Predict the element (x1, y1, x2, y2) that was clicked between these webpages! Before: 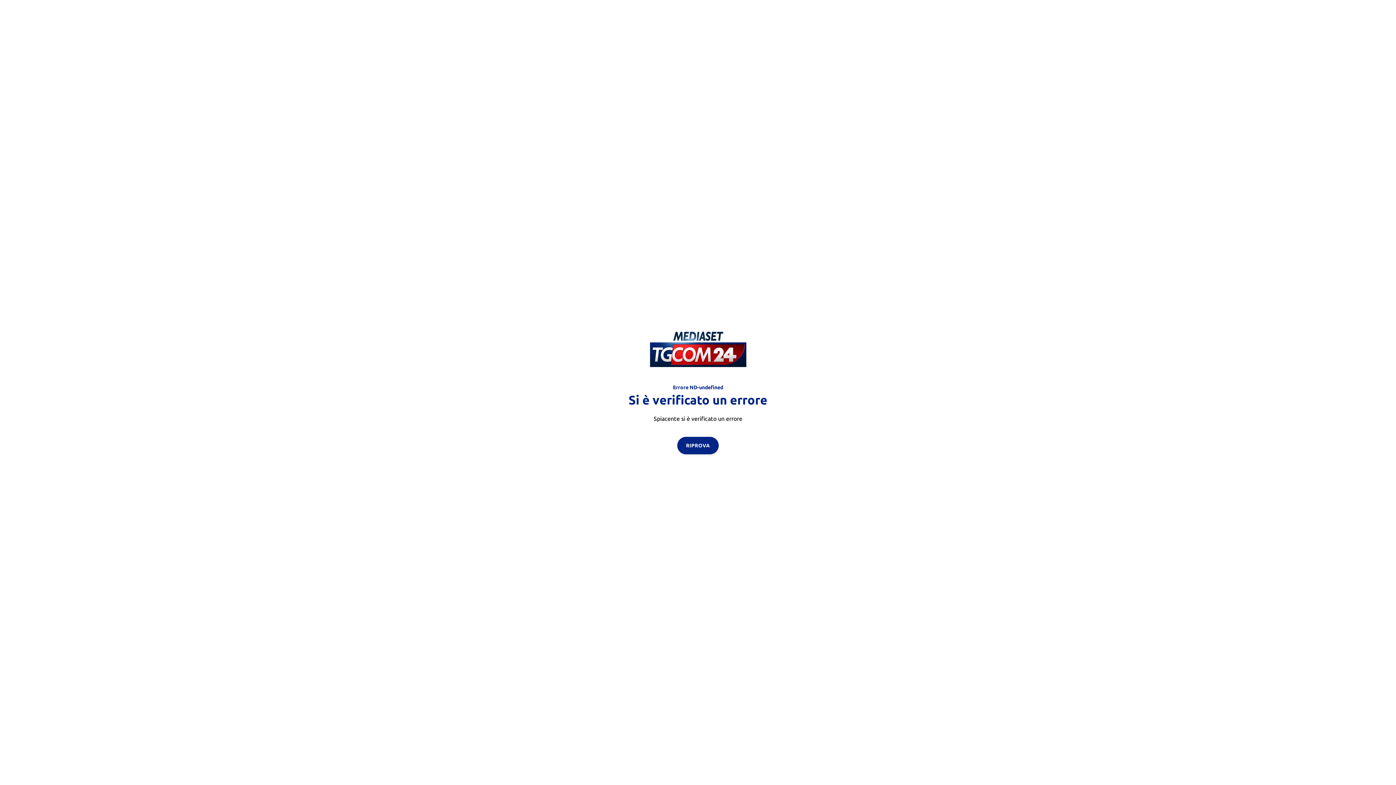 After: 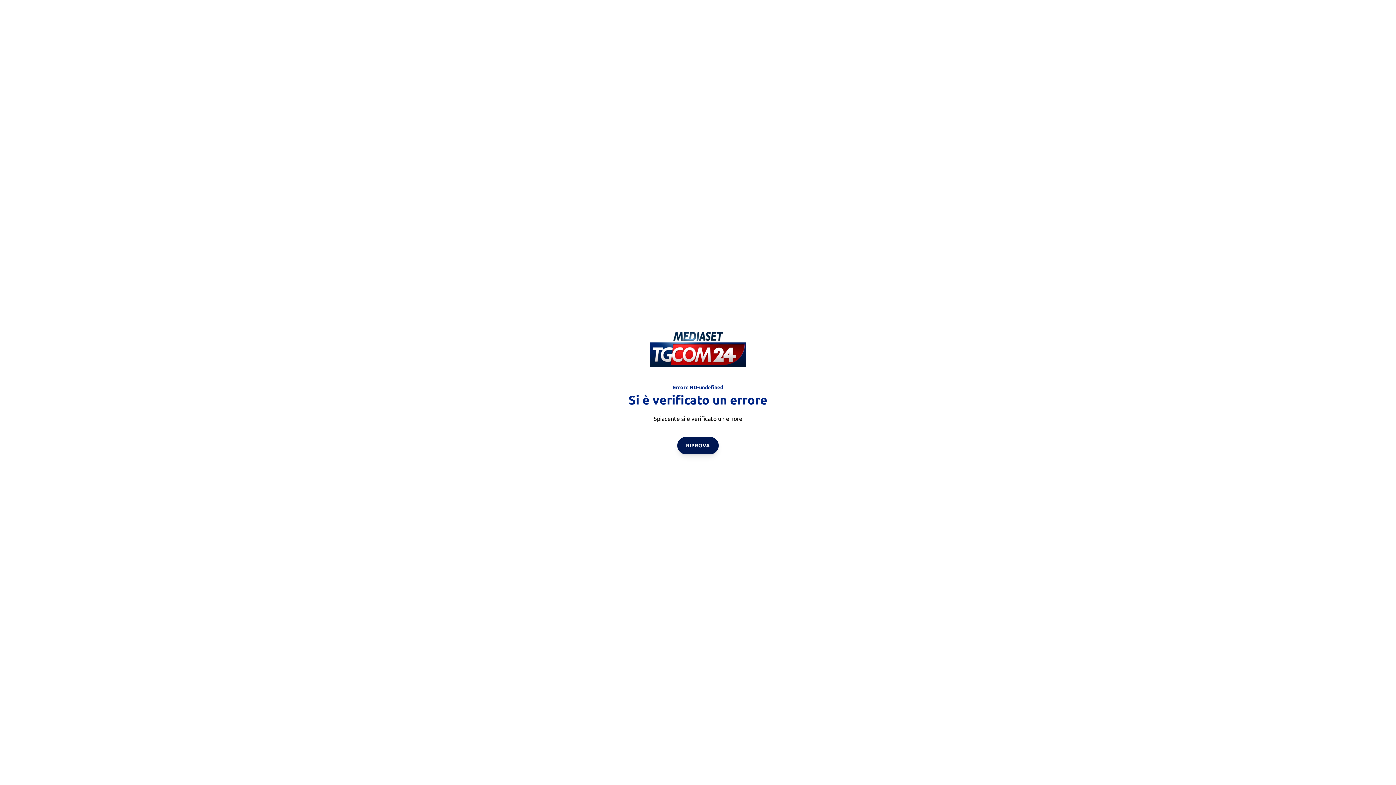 Action: label: RIPROVA bbox: (677, 436, 718, 454)